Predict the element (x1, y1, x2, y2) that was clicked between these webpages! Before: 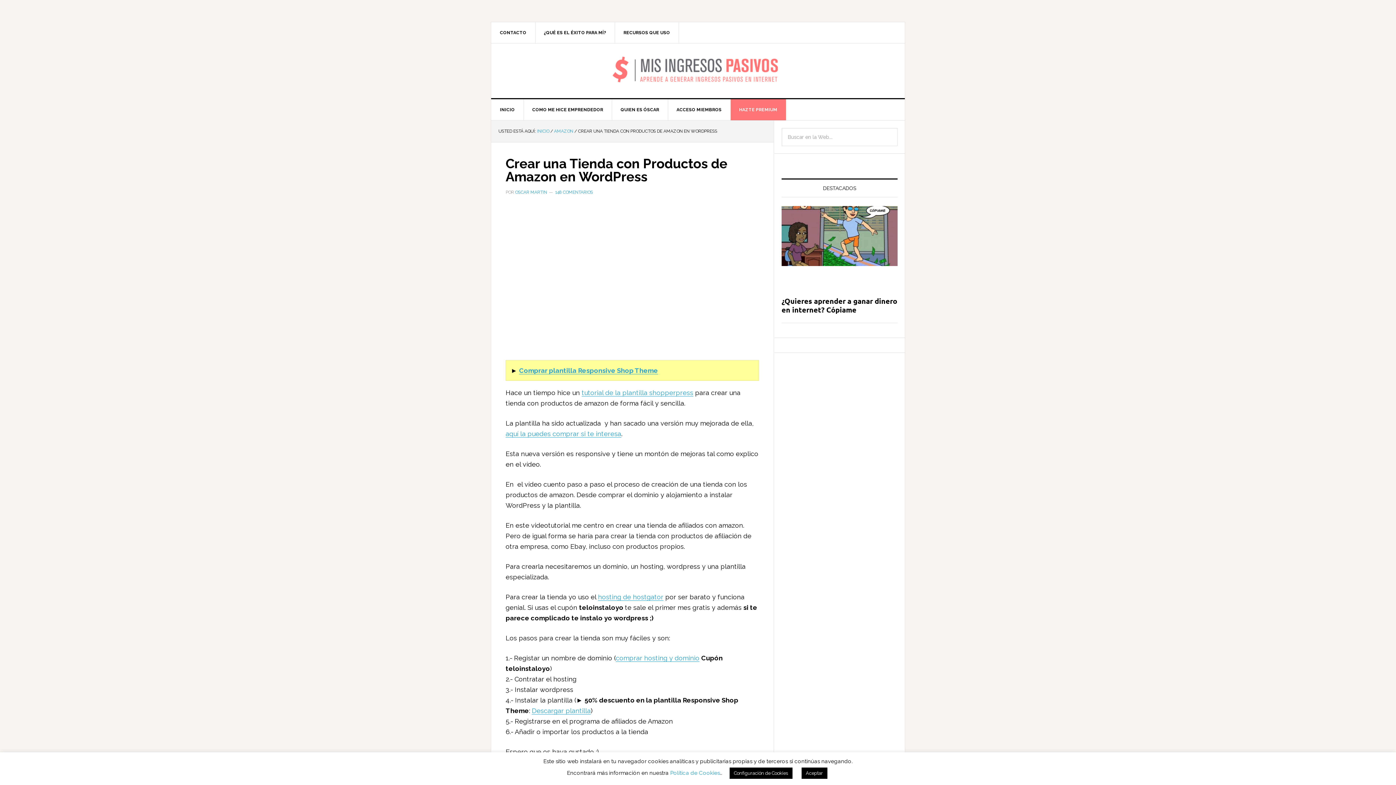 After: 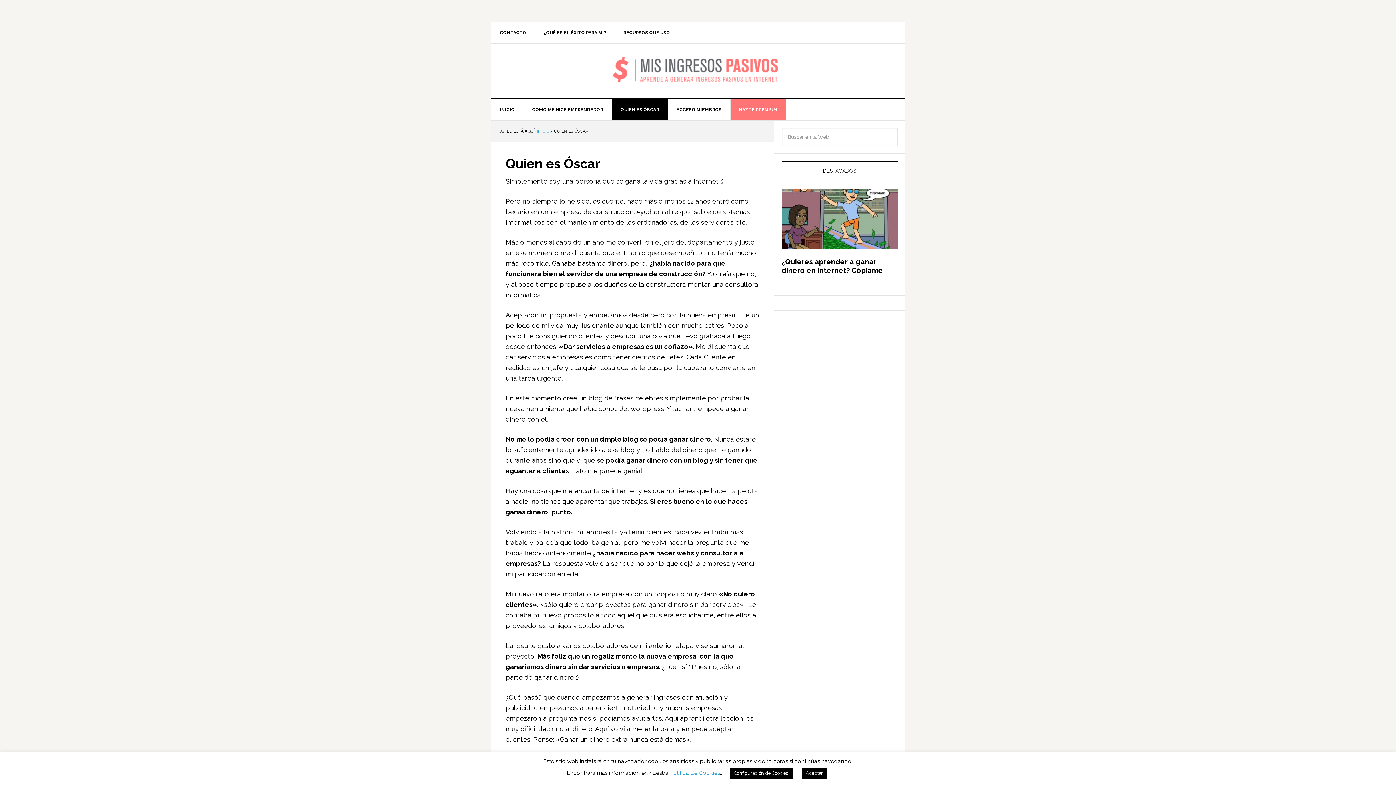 Action: bbox: (612, 99, 668, 120) label: QUIEN ES ÓSCAR